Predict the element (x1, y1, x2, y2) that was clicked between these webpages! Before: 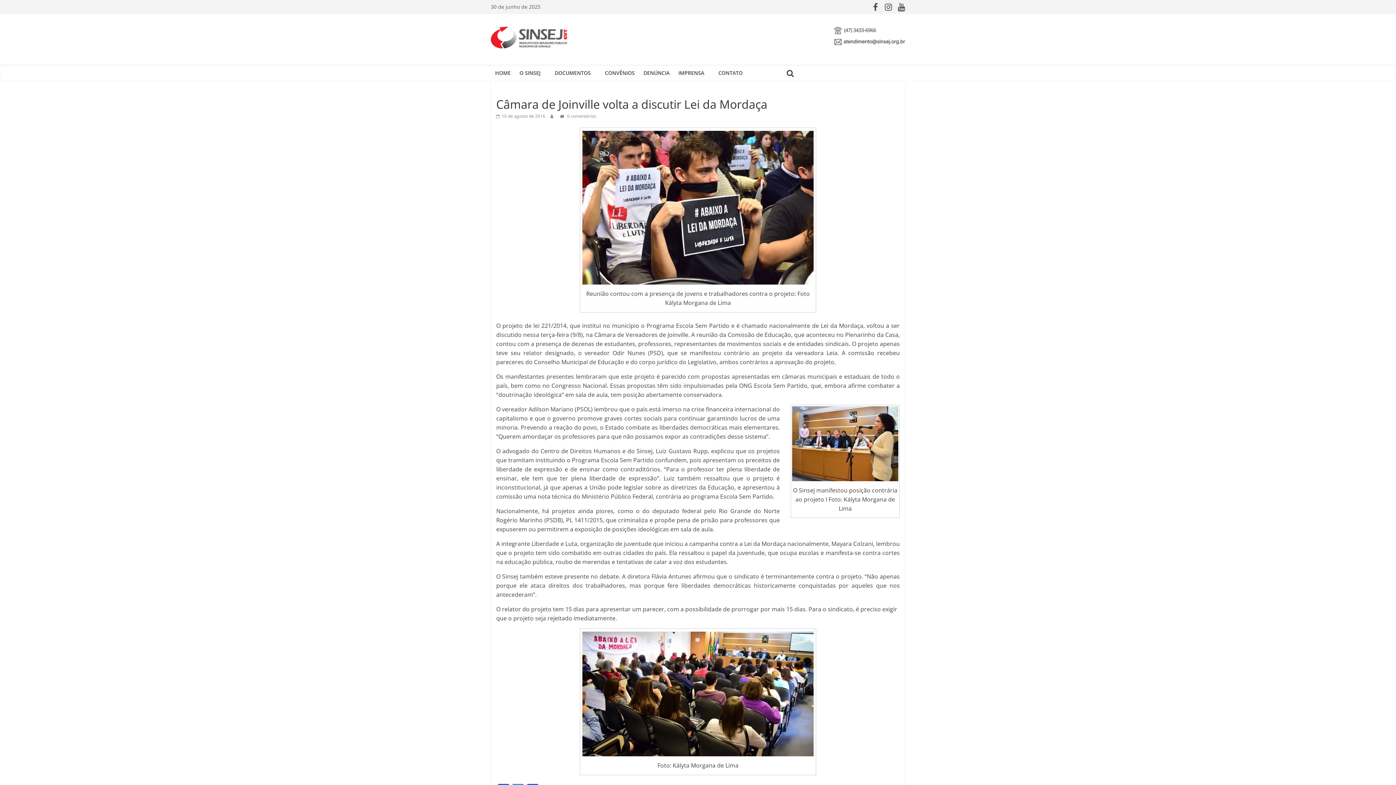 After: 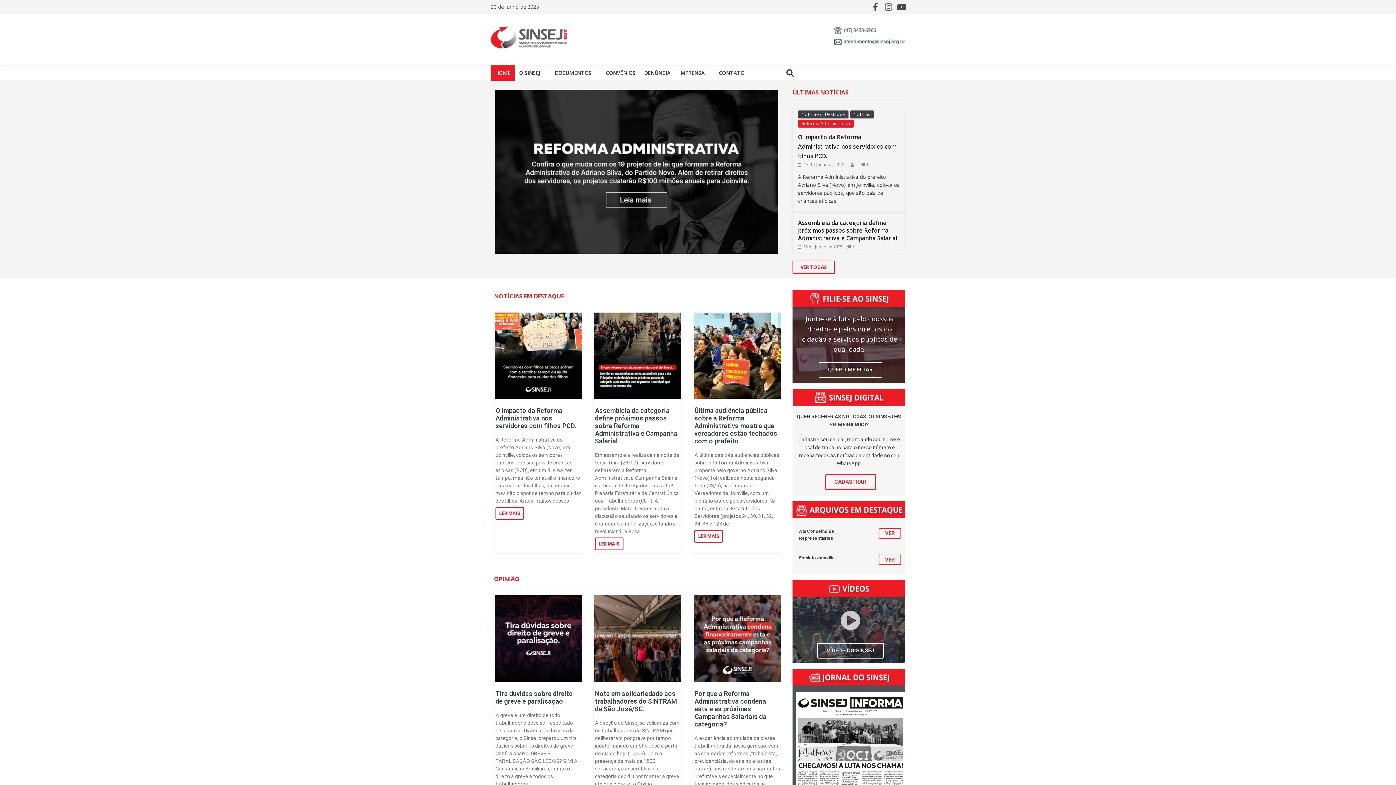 Action: bbox: (490, 65, 515, 80) label: HOME